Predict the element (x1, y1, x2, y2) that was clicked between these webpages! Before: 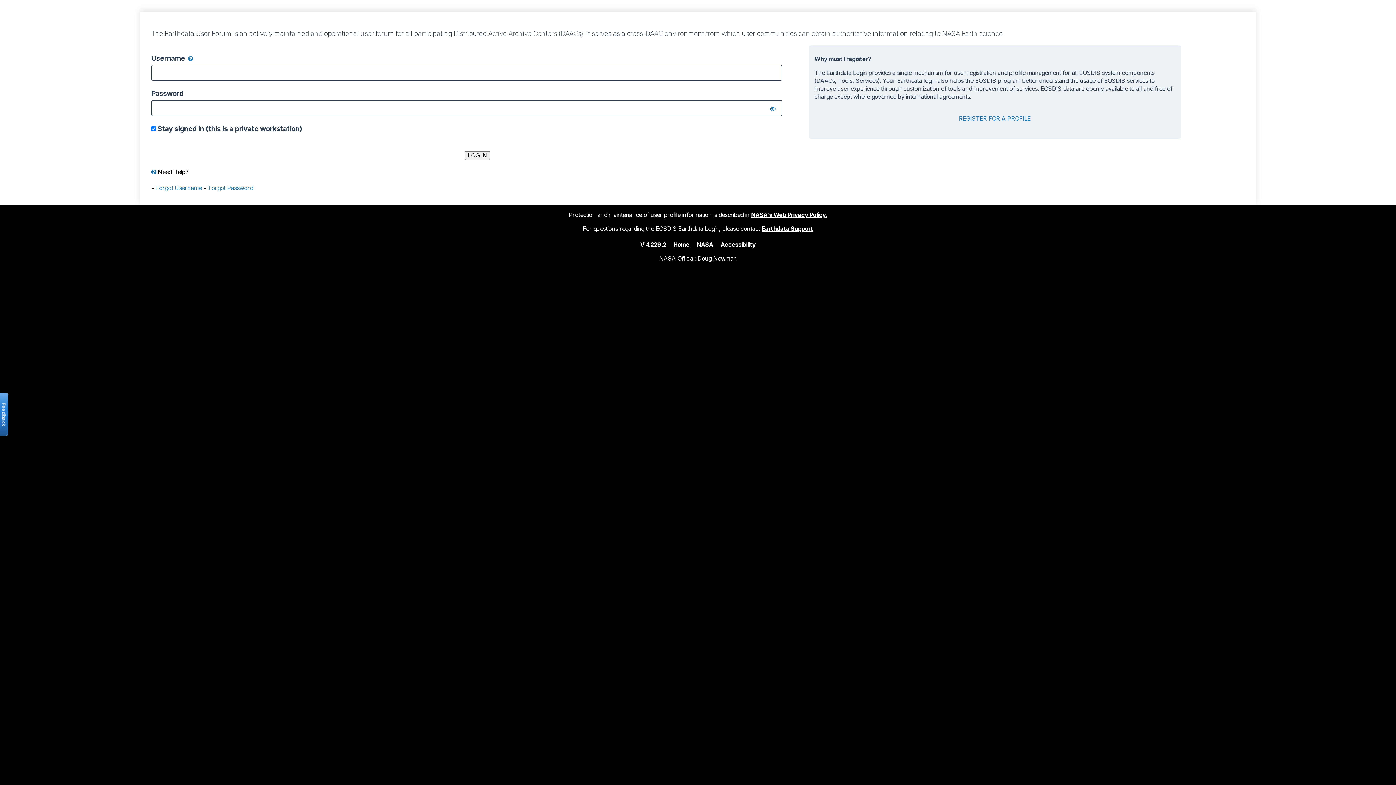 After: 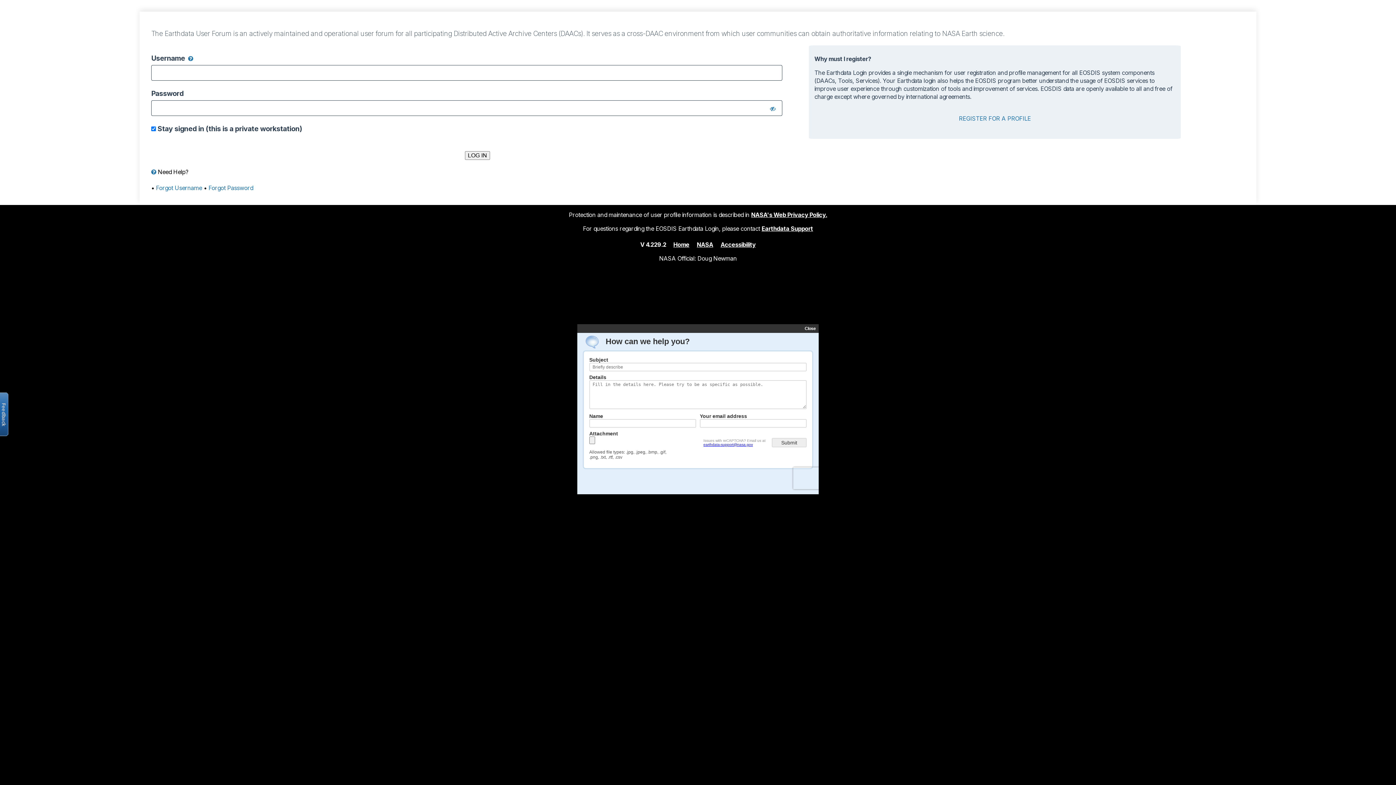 Action: bbox: (761, 224, 813, 232) label: Earthdata Support